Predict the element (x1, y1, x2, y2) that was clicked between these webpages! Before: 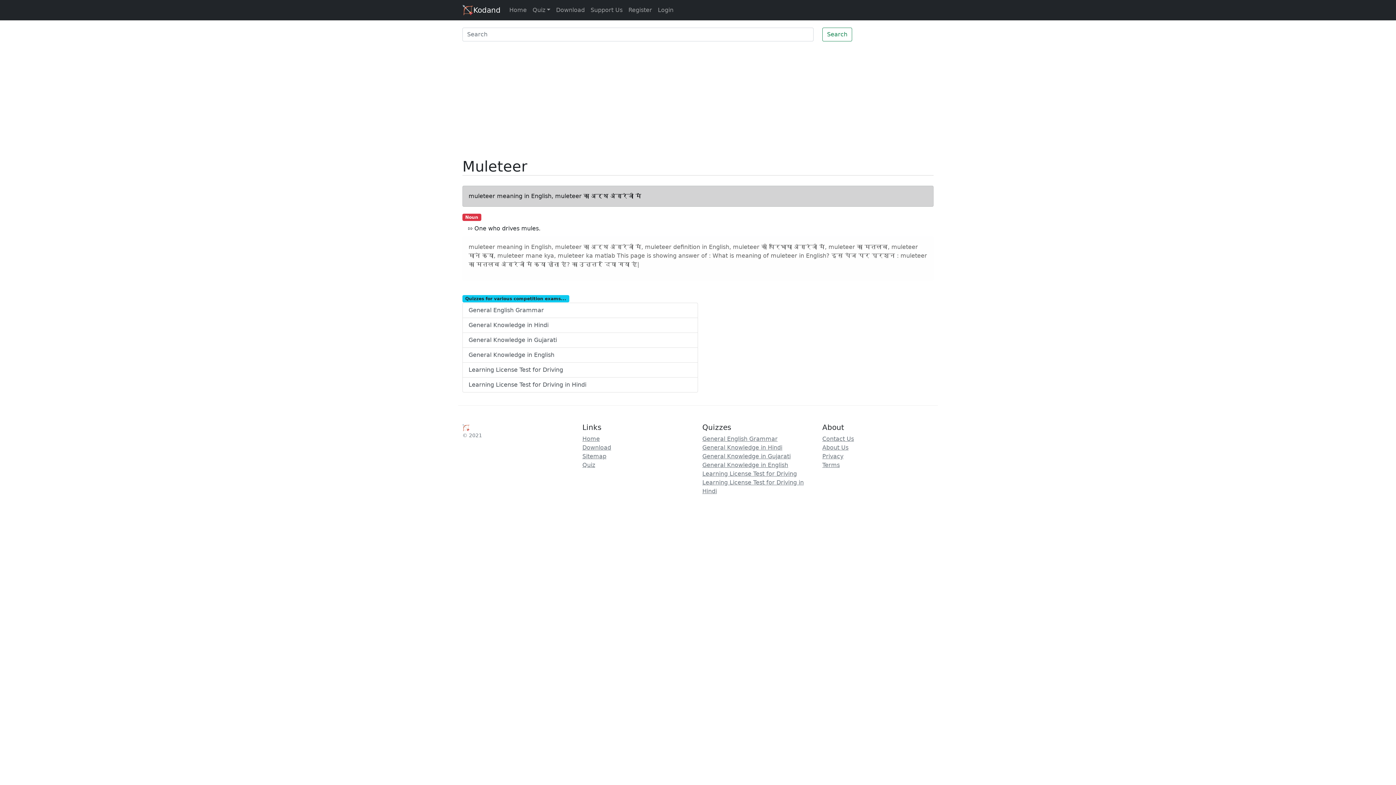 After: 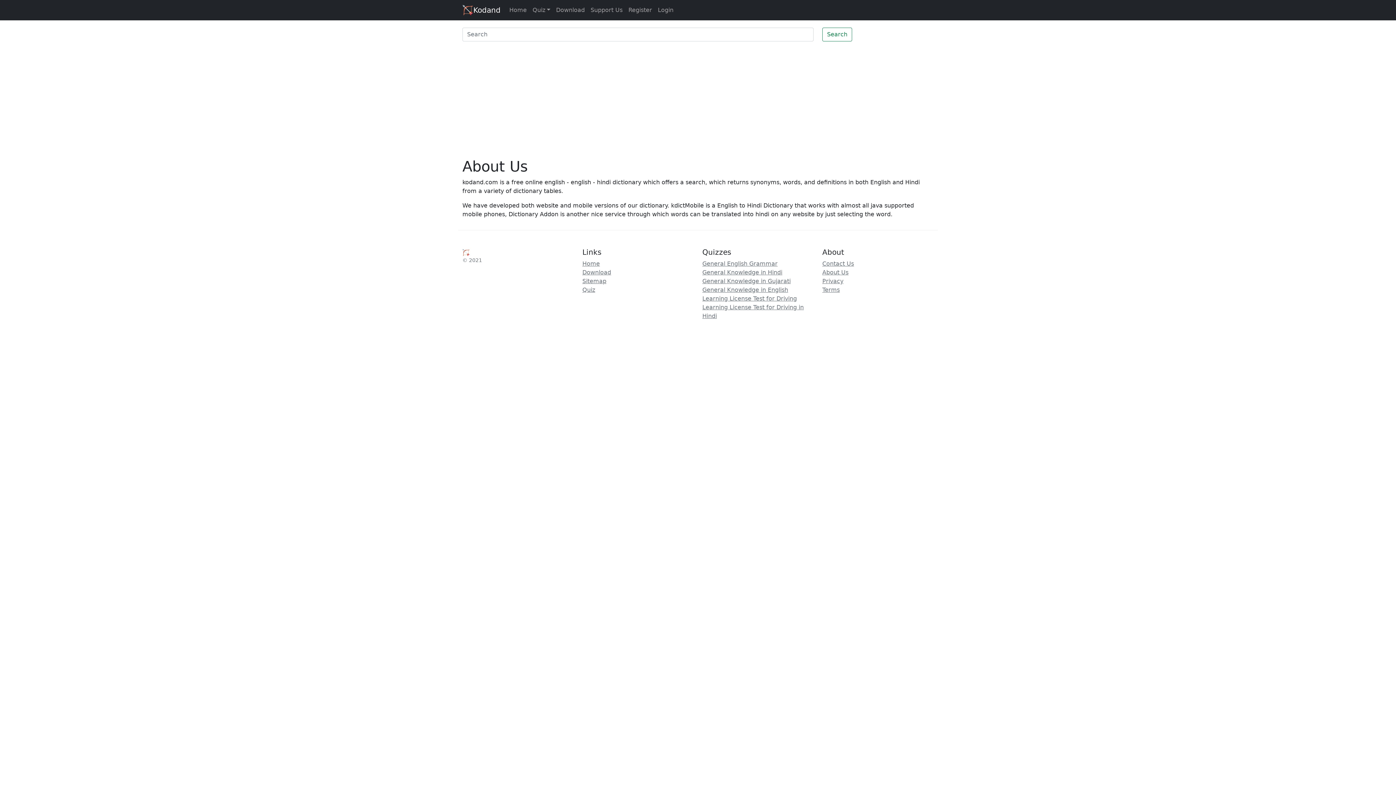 Action: label: About Us bbox: (822, 444, 848, 451)